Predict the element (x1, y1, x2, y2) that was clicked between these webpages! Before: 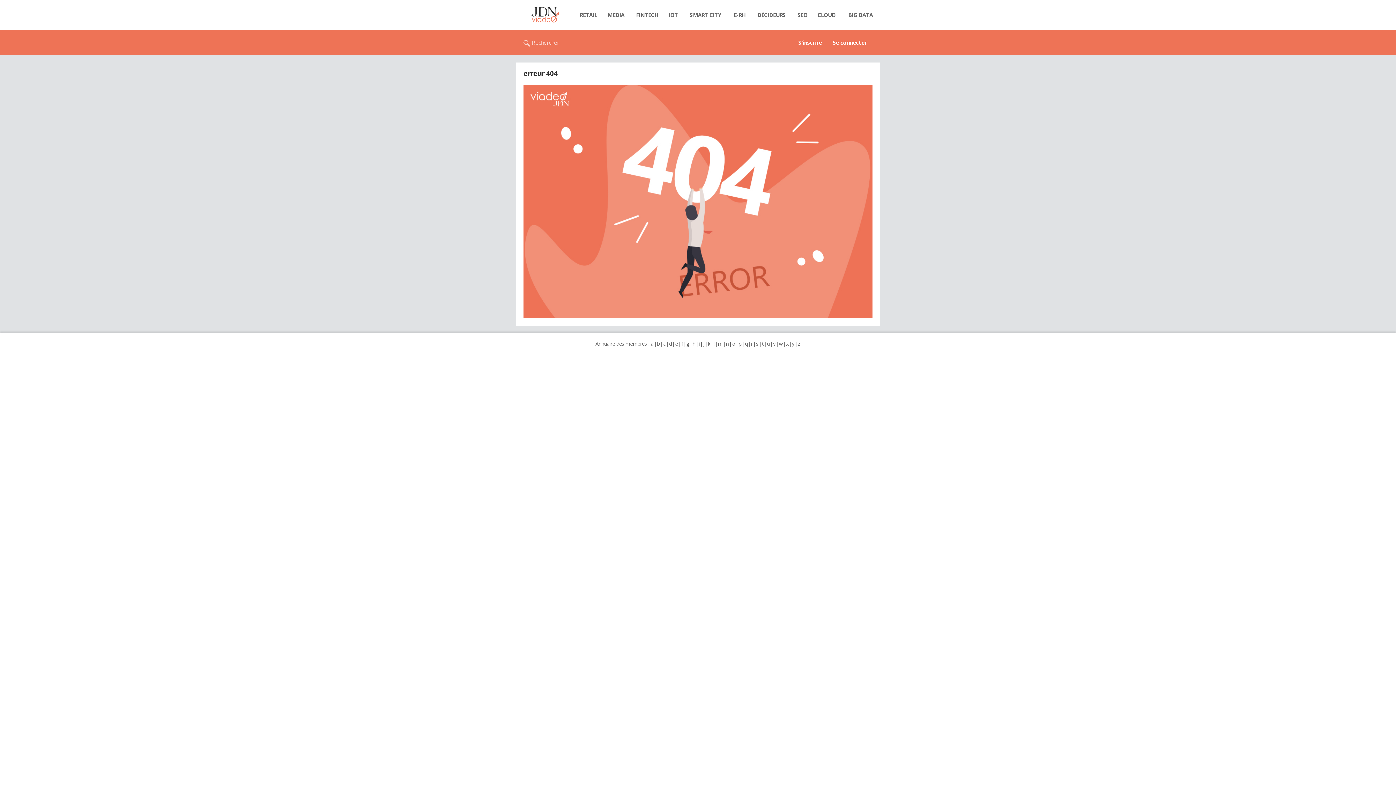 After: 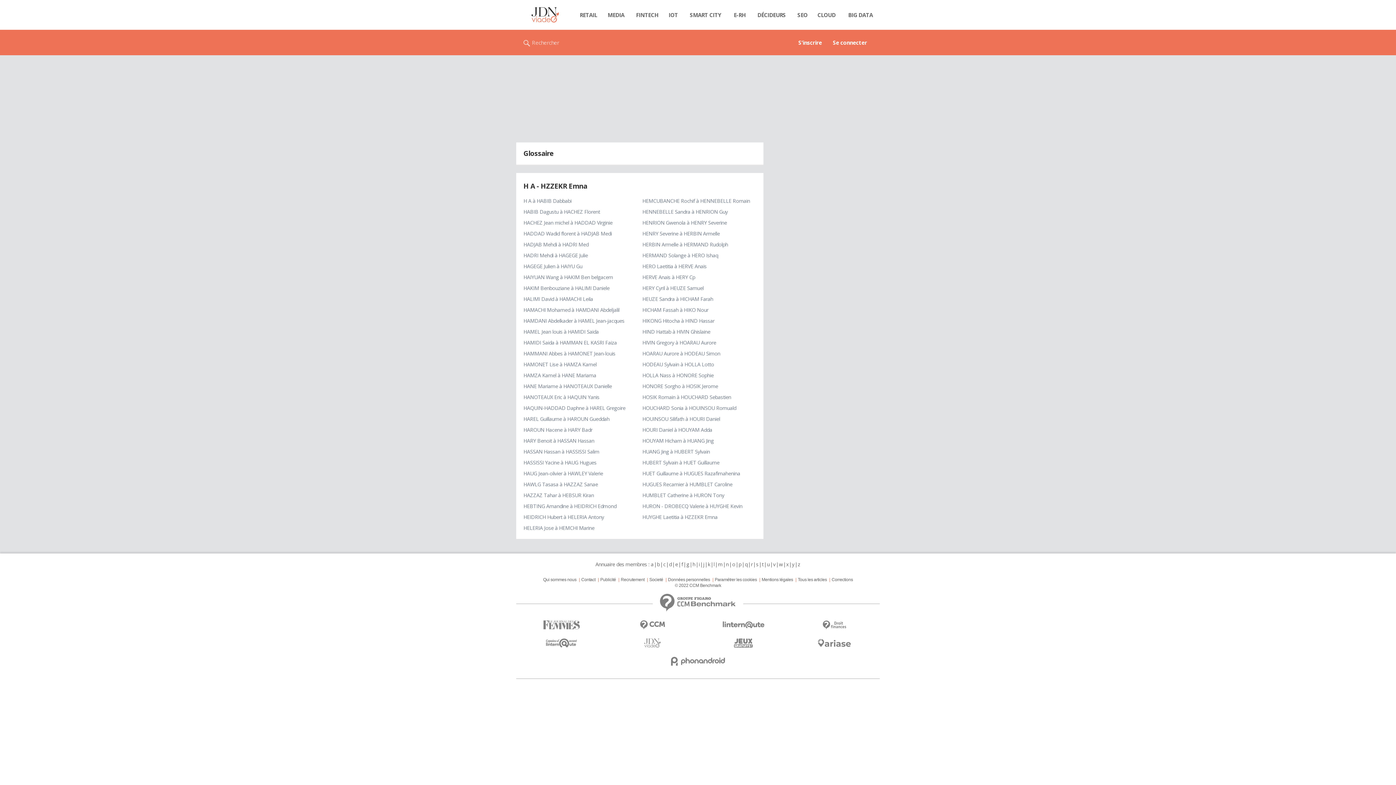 Action: label: h bbox: (692, 340, 695, 347)